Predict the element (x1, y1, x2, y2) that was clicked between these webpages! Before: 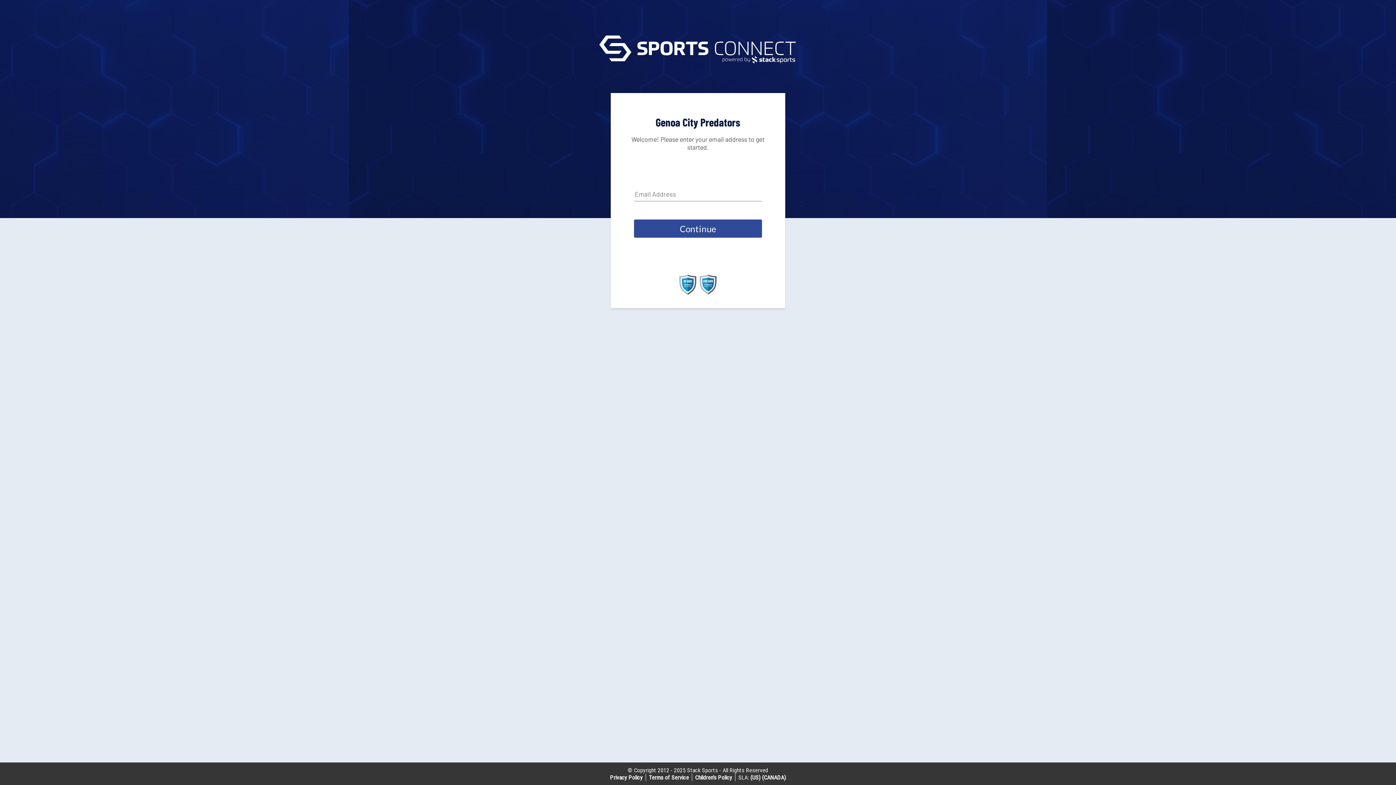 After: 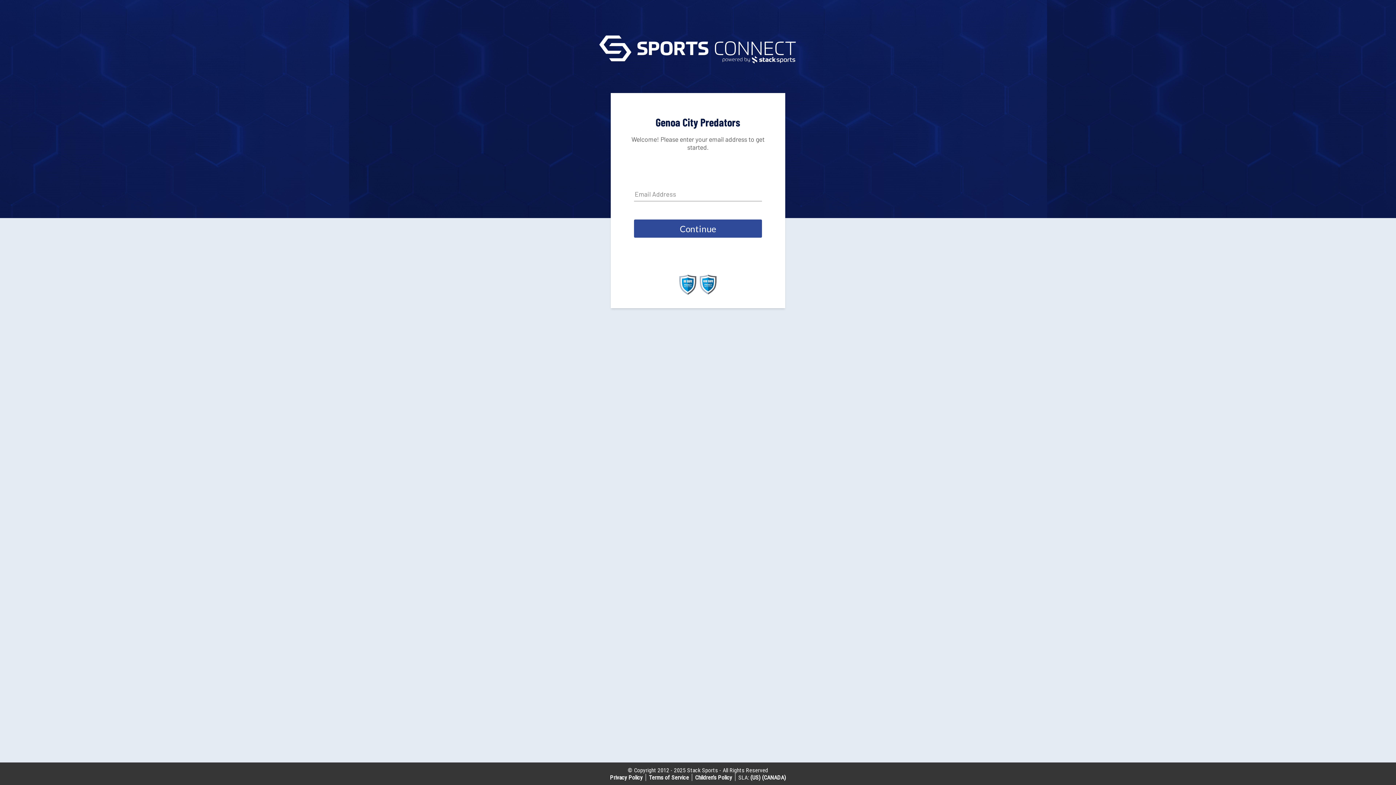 Action: bbox: (679, 289, 696, 296)